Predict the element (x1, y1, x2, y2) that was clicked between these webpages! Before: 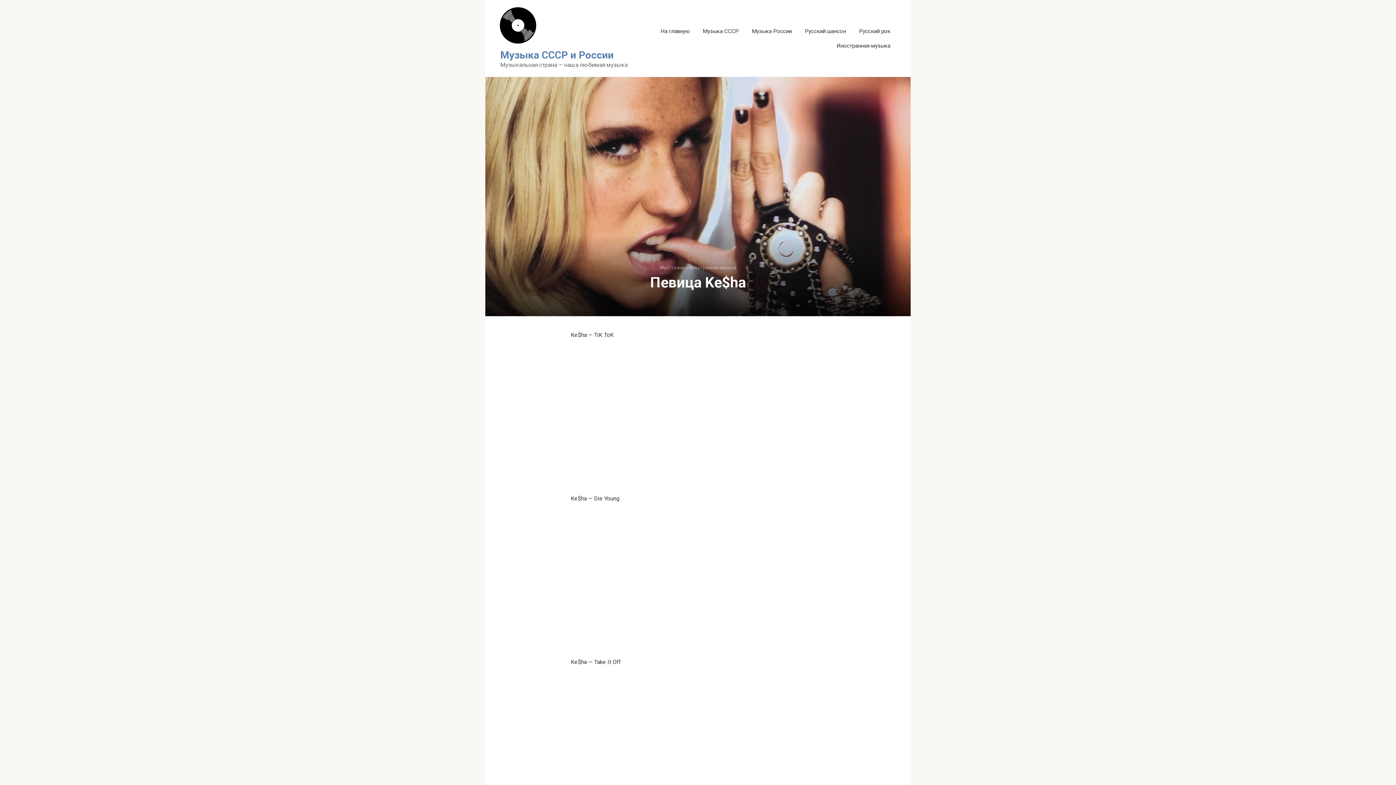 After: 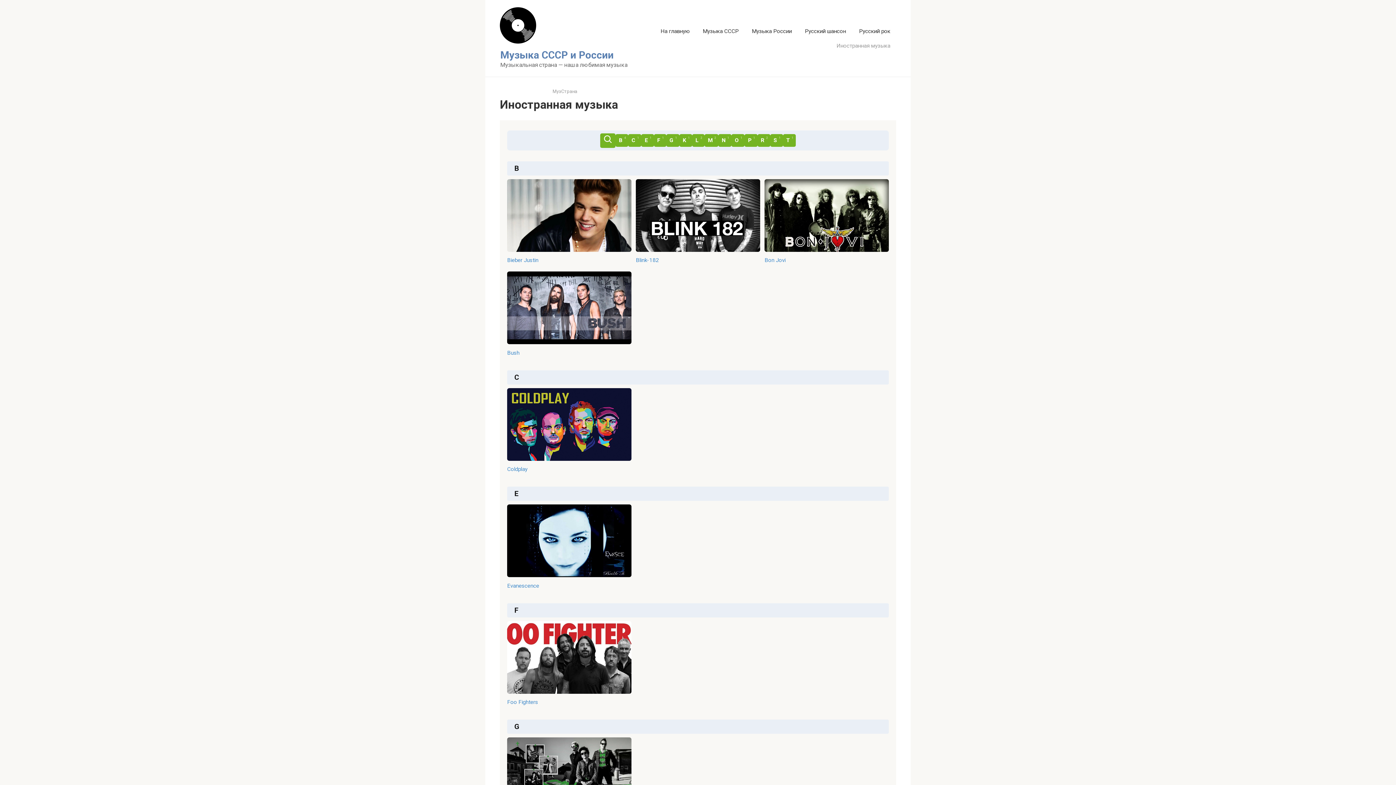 Action: label: Иностранная музыка bbox: (689, 265, 736, 270)